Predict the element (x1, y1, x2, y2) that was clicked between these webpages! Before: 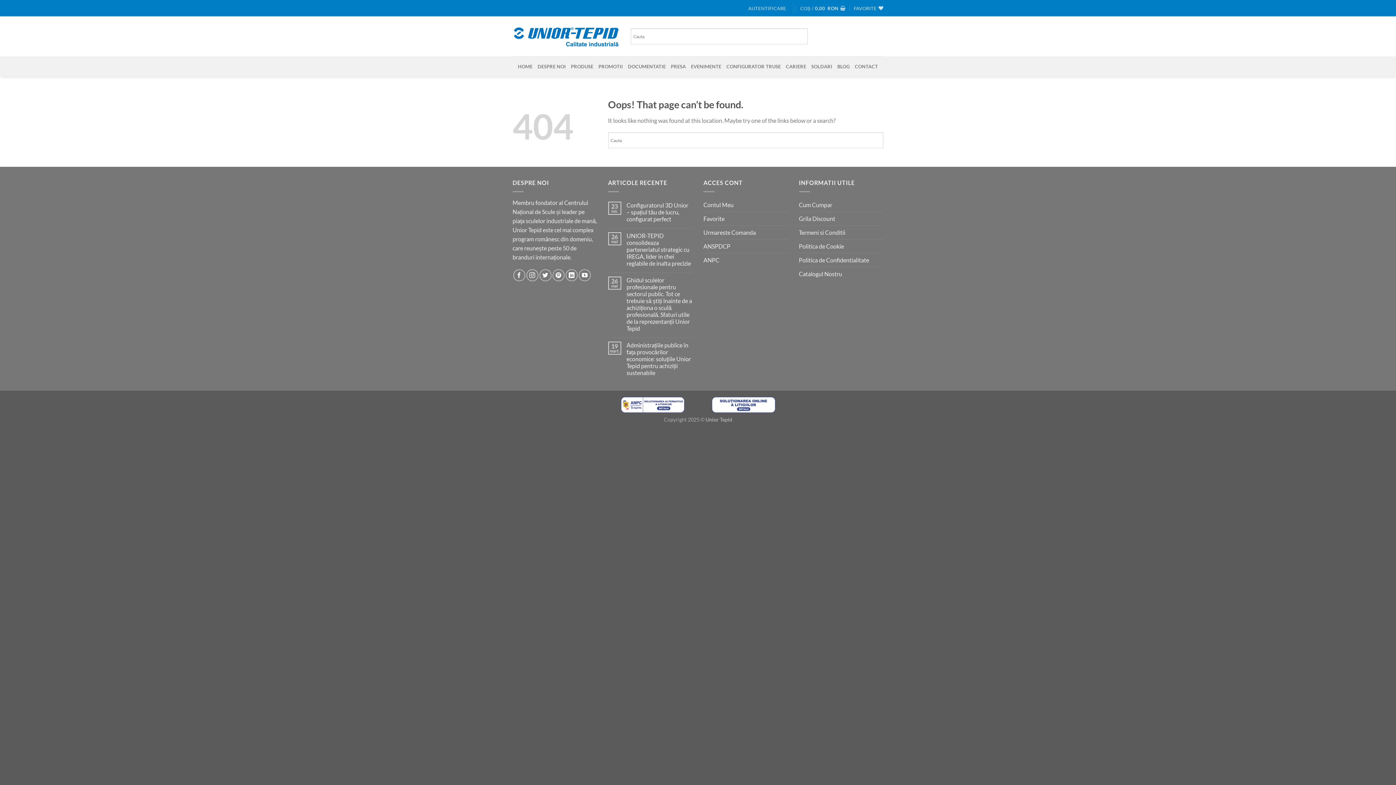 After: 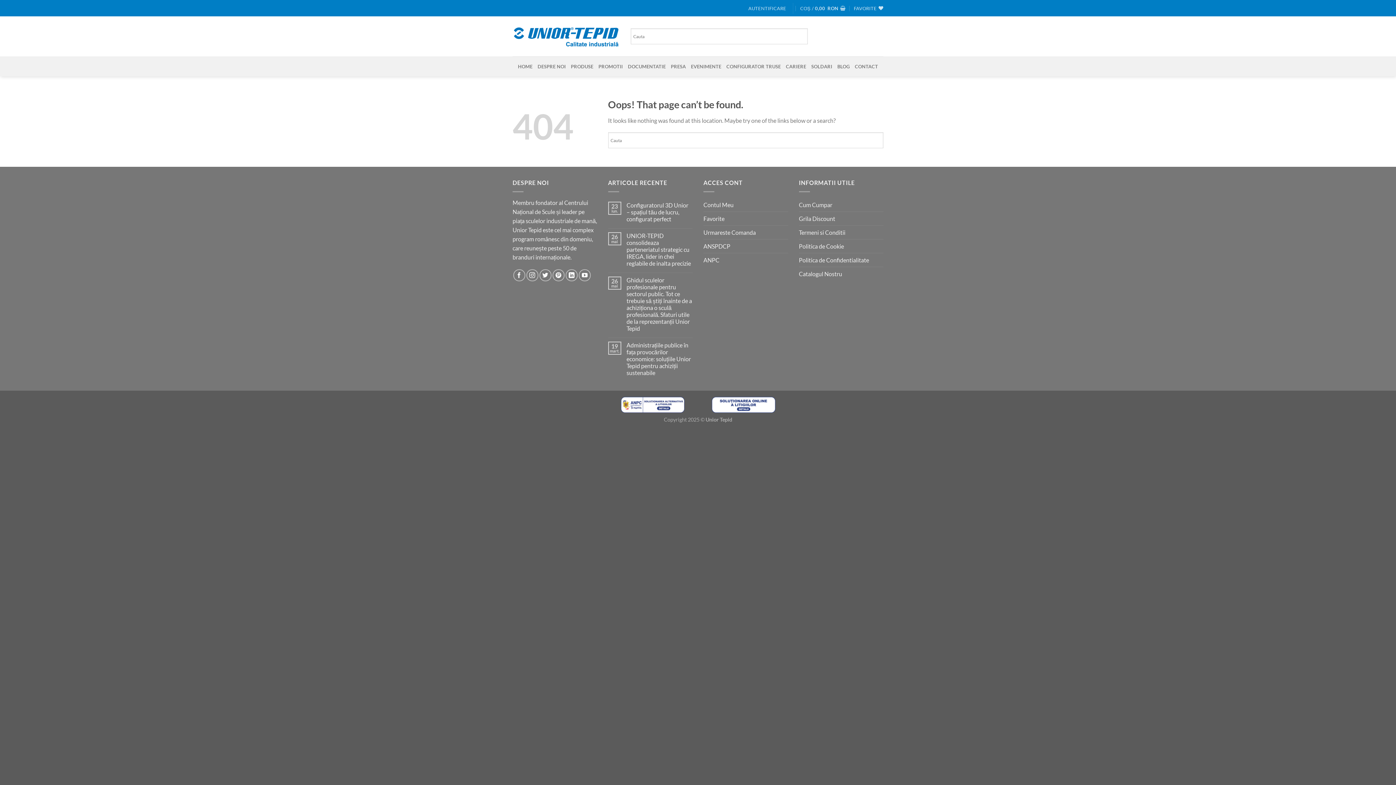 Action: bbox: (607, 397, 698, 412)